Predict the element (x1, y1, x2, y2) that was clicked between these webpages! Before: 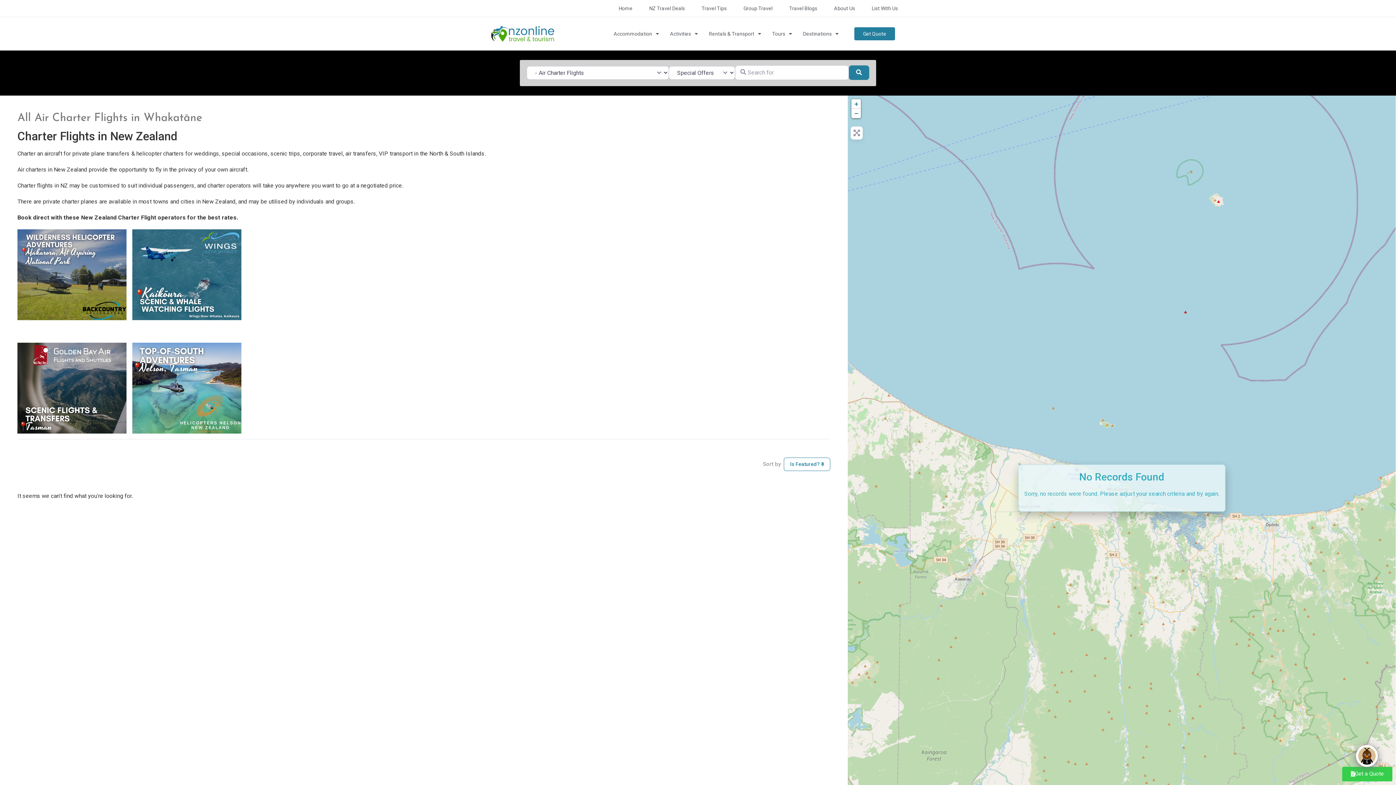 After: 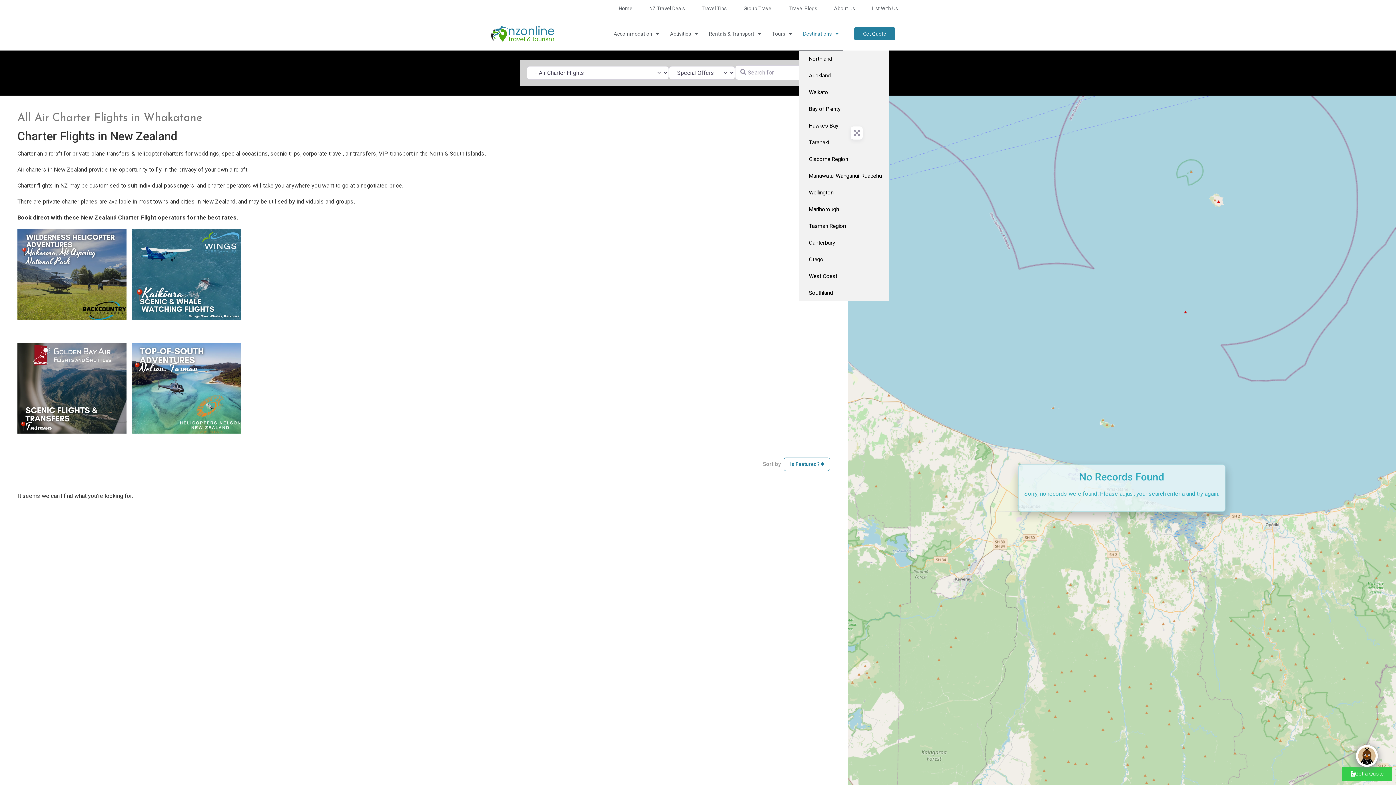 Action: bbox: (798, 17, 843, 50) label: Destinations